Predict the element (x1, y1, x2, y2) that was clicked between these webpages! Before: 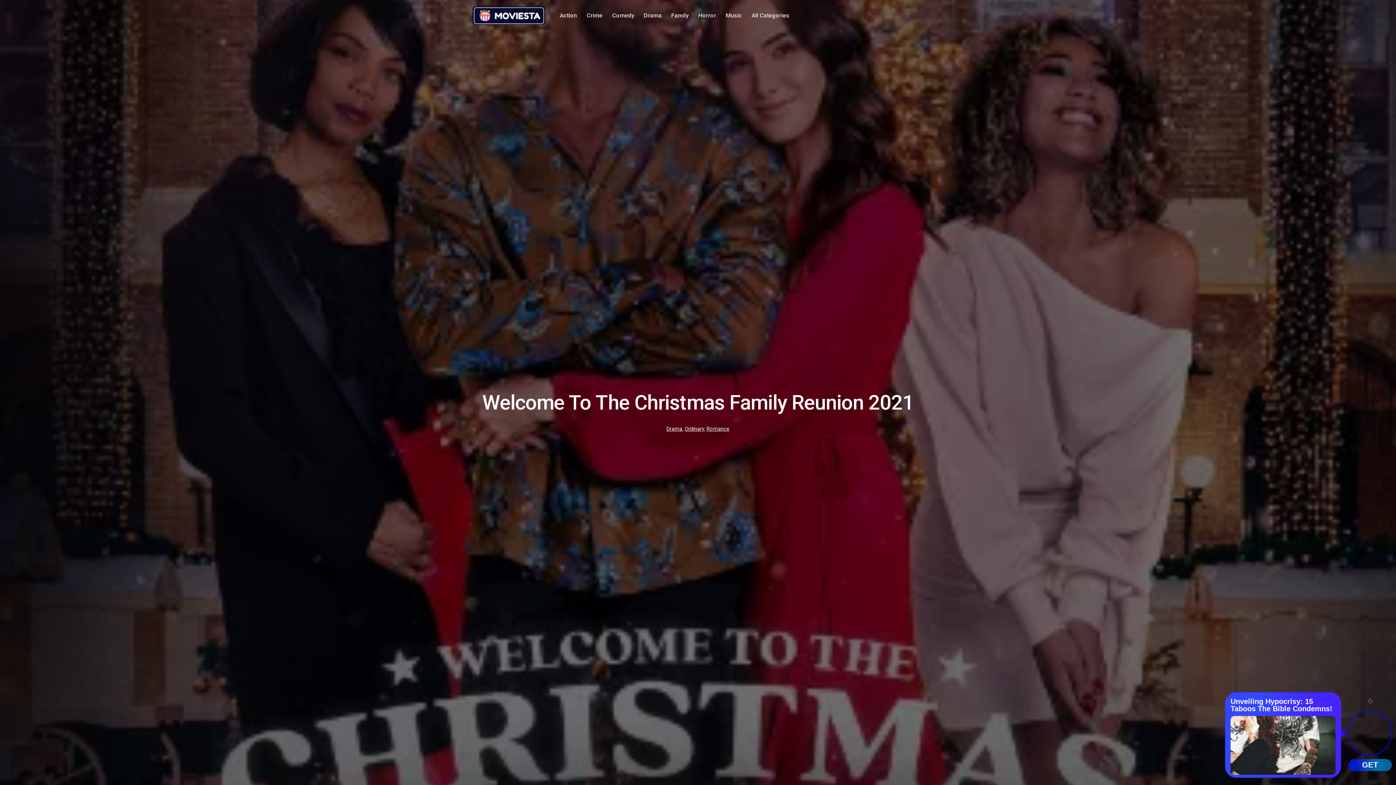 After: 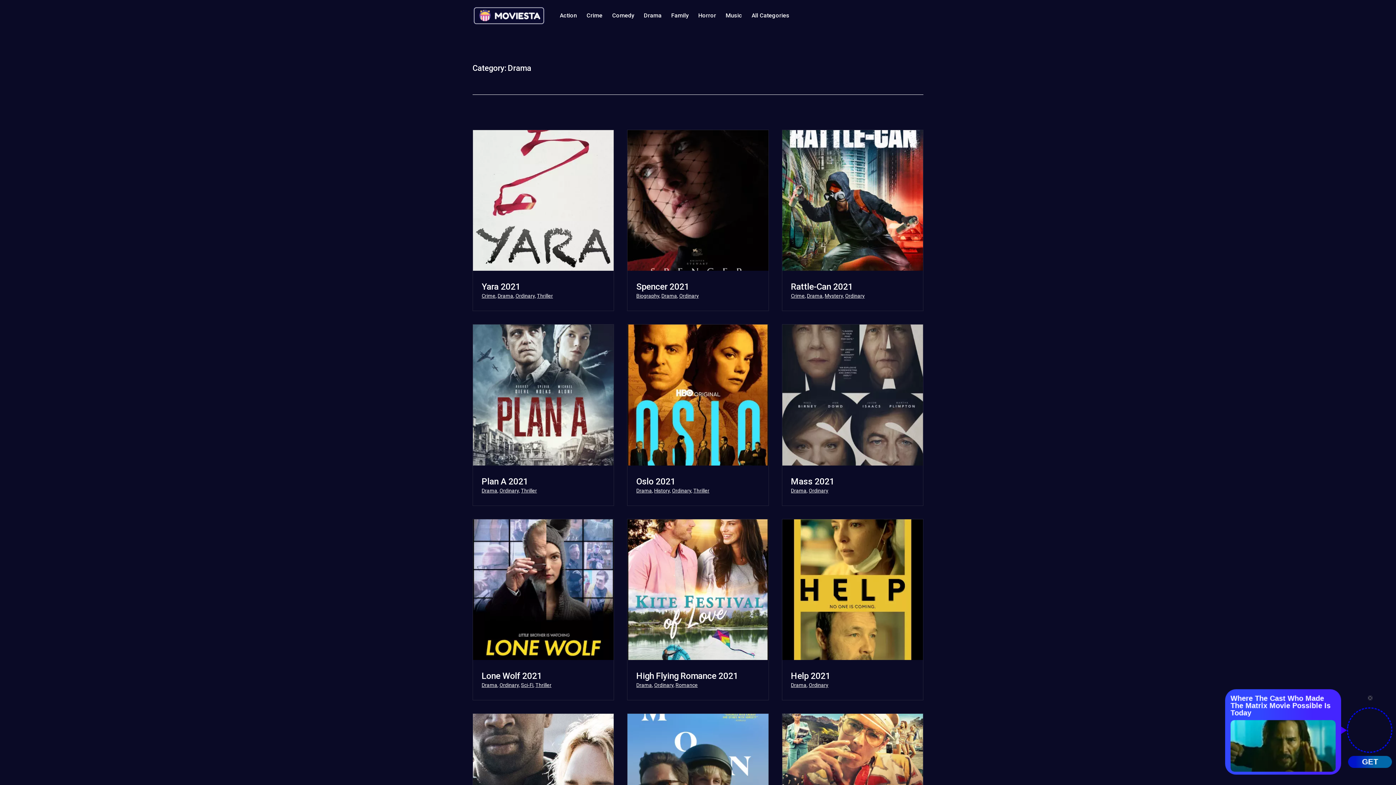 Action: bbox: (666, 426, 682, 432) label: Drama